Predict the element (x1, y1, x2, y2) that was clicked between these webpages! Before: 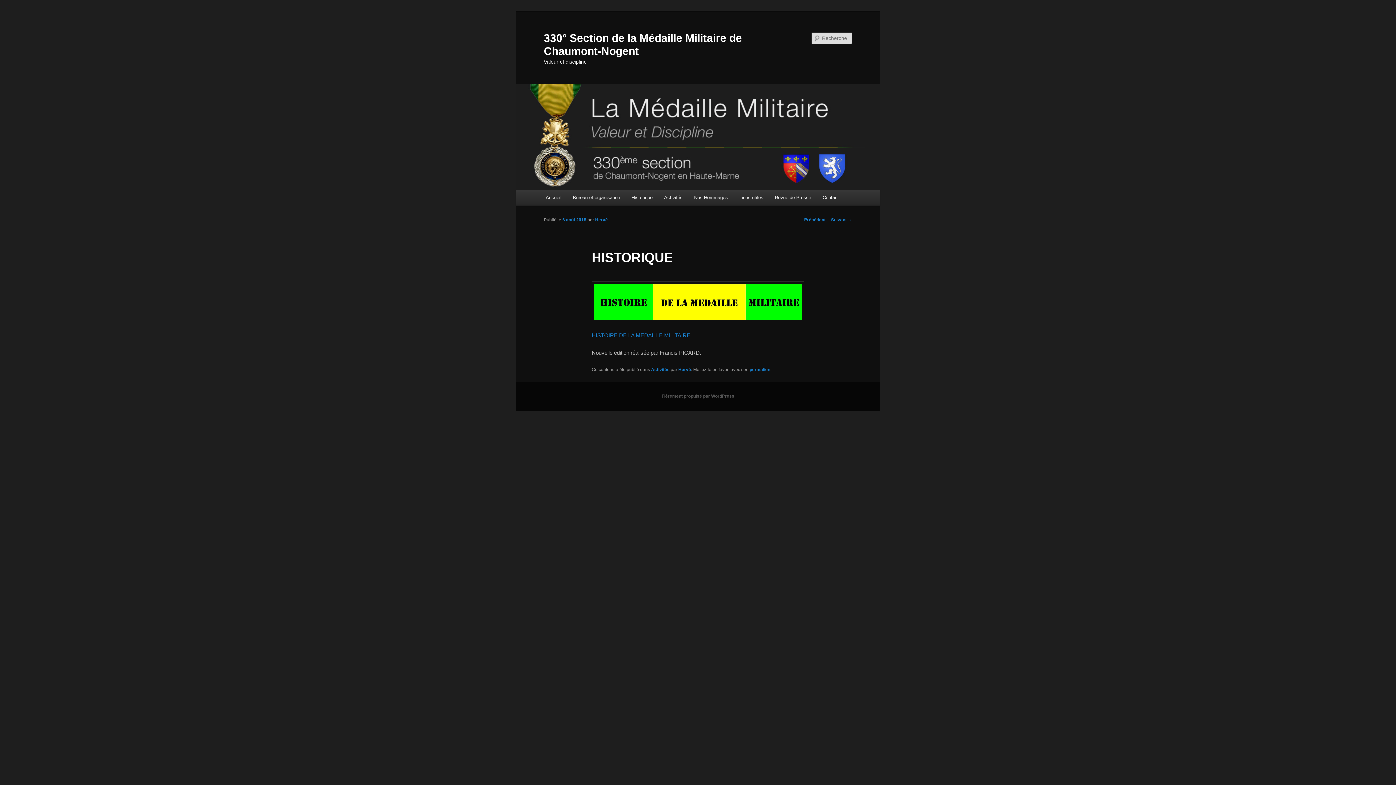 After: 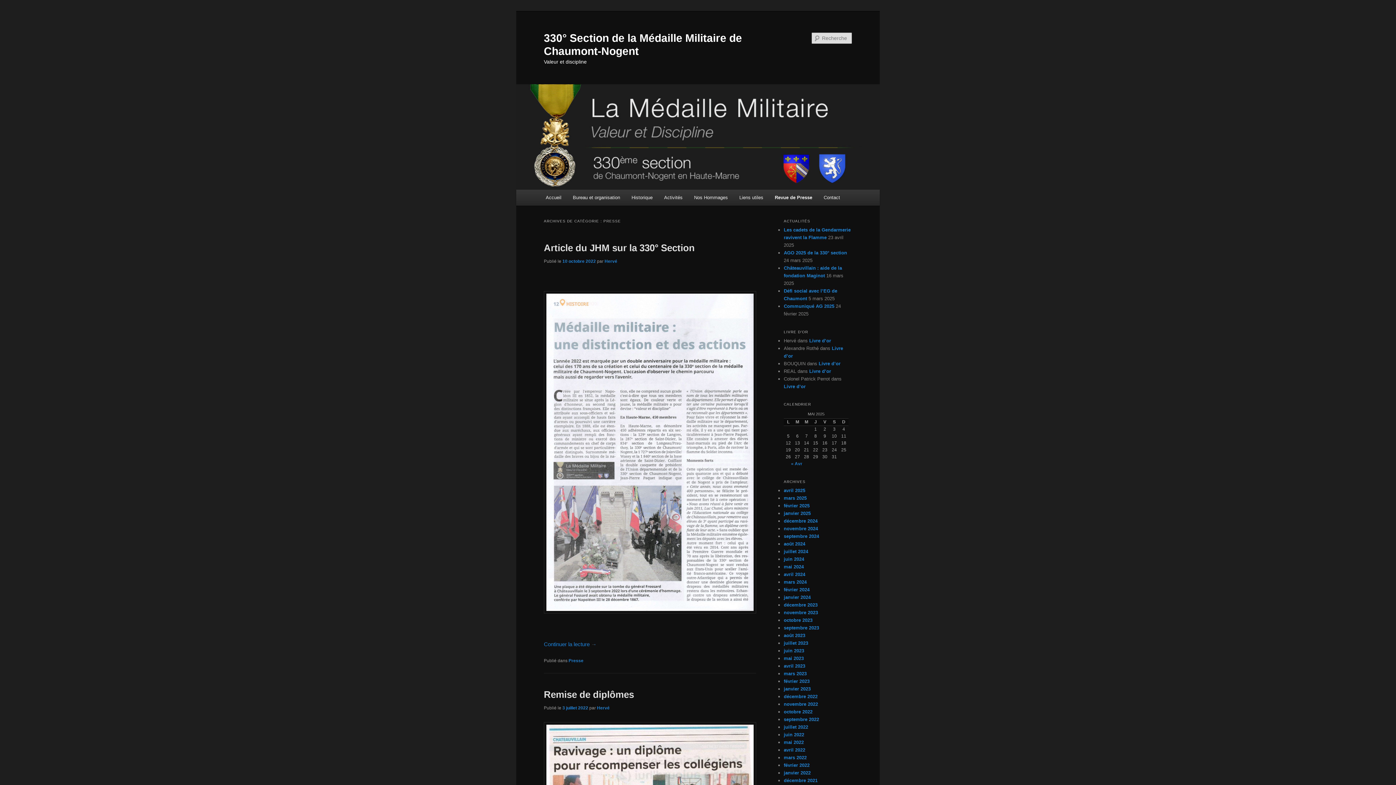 Action: bbox: (769, 189, 817, 205) label: Revue de Presse